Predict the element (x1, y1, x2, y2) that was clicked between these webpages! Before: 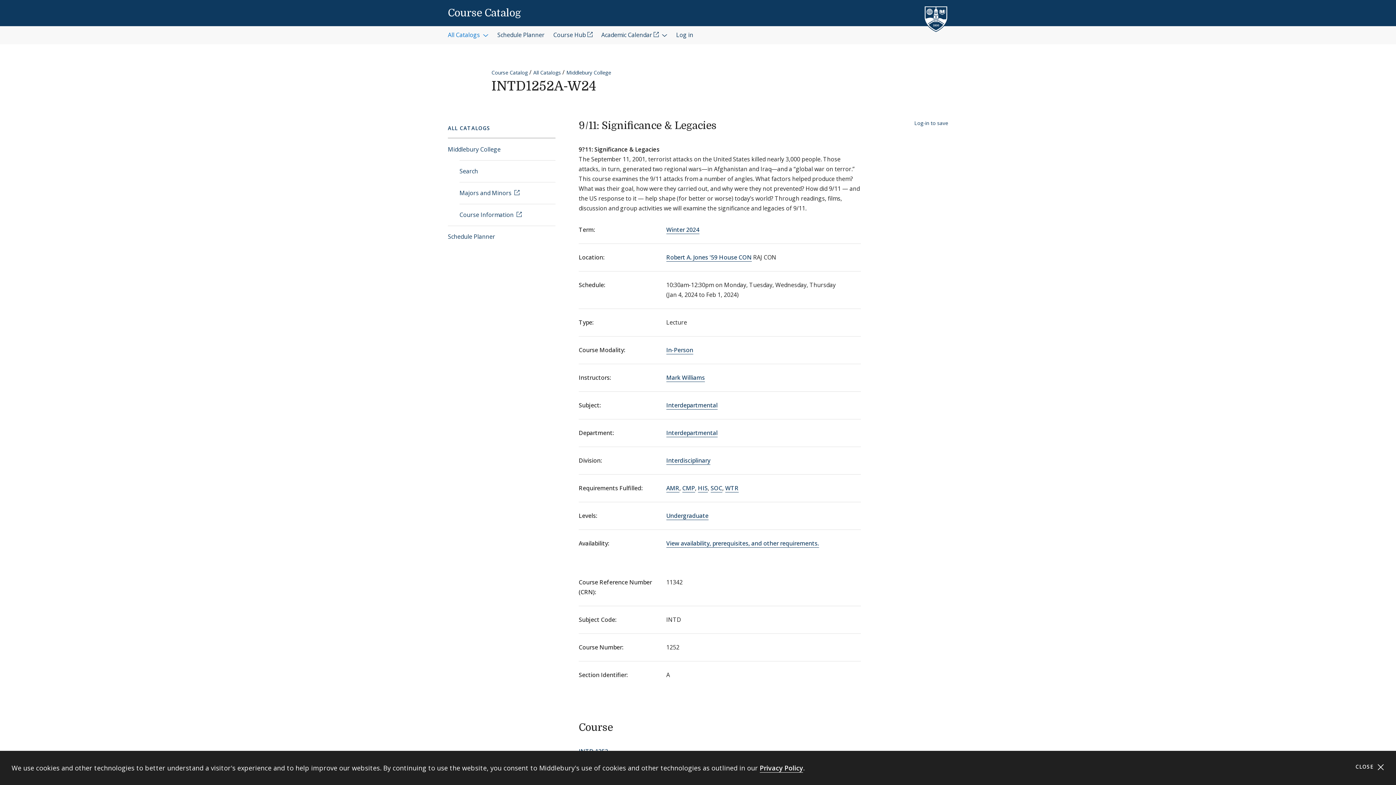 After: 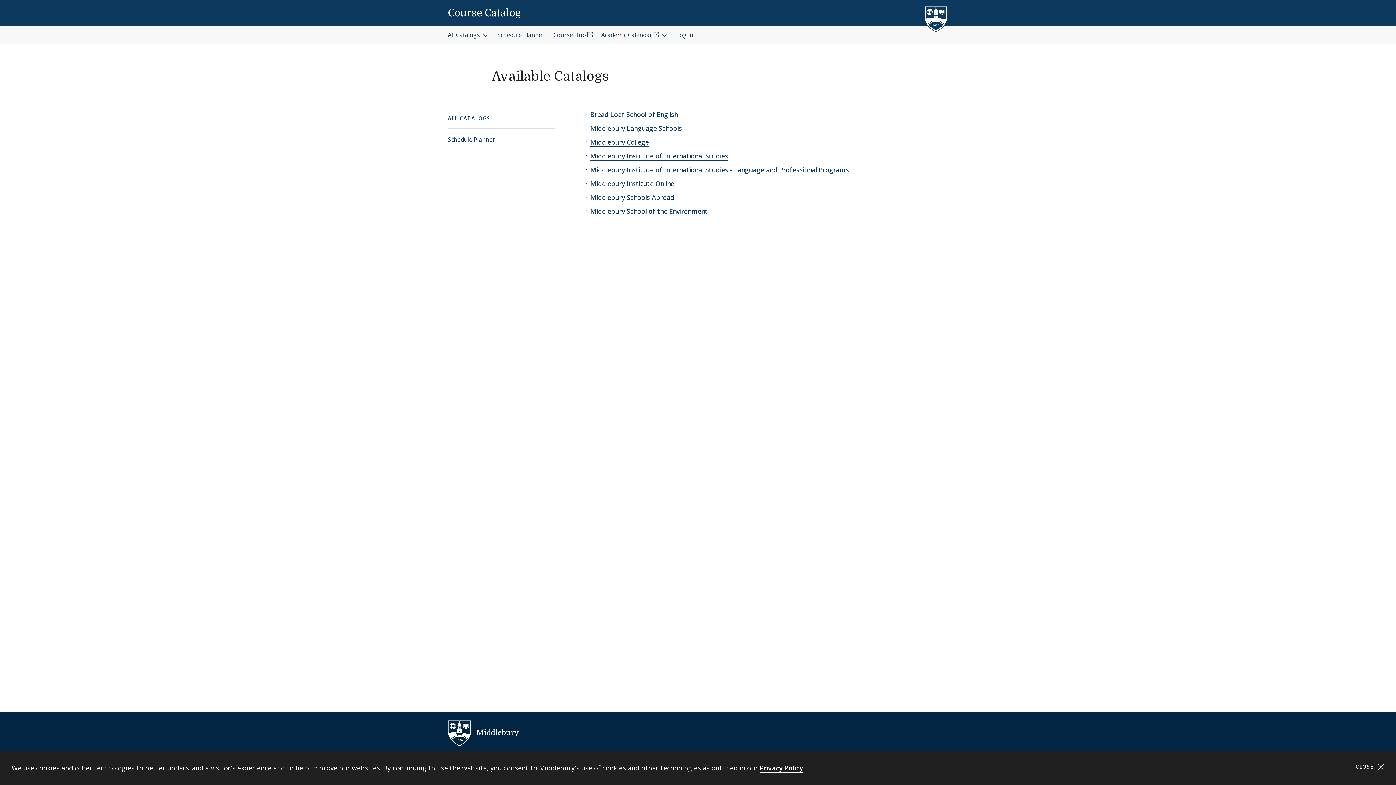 Action: label: All Catalogs bbox: (533, 68, 561, 75)